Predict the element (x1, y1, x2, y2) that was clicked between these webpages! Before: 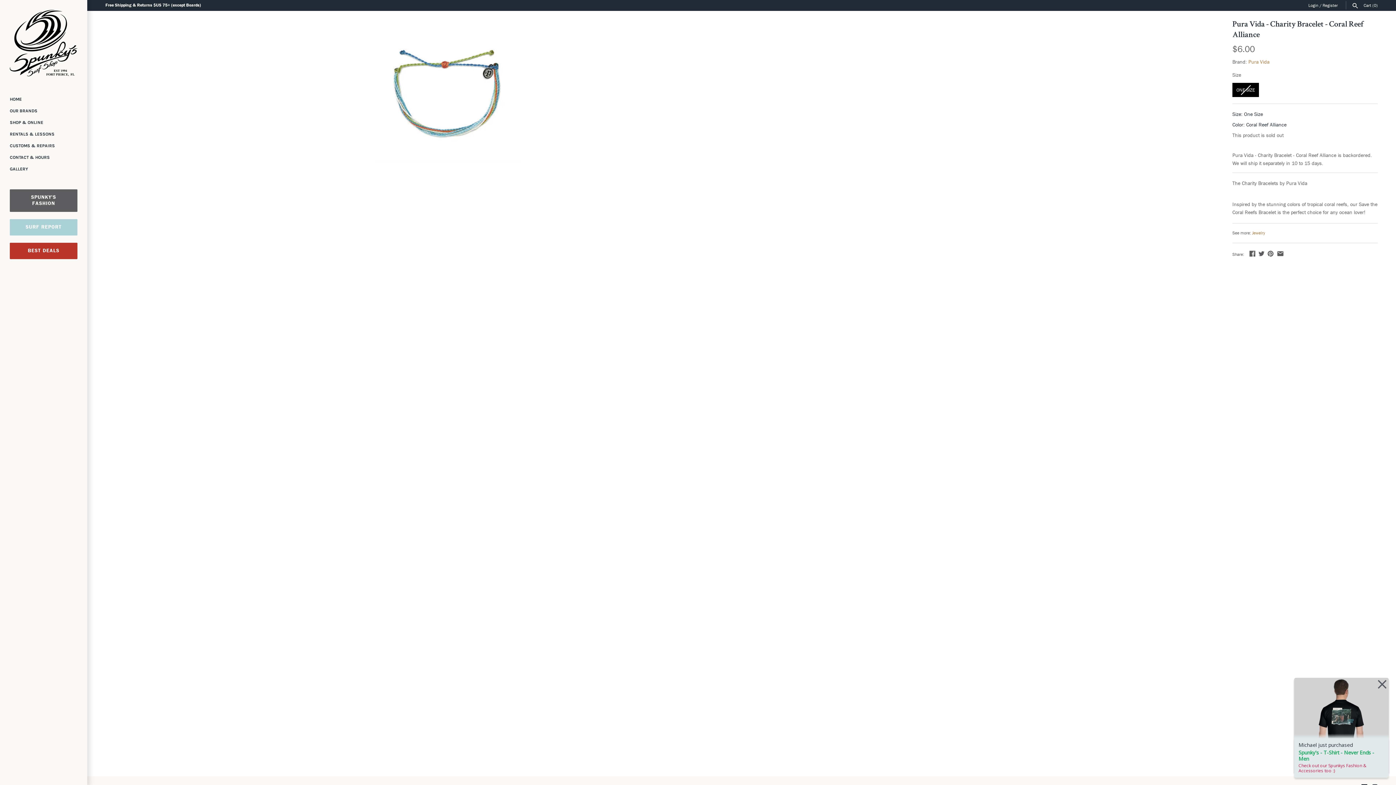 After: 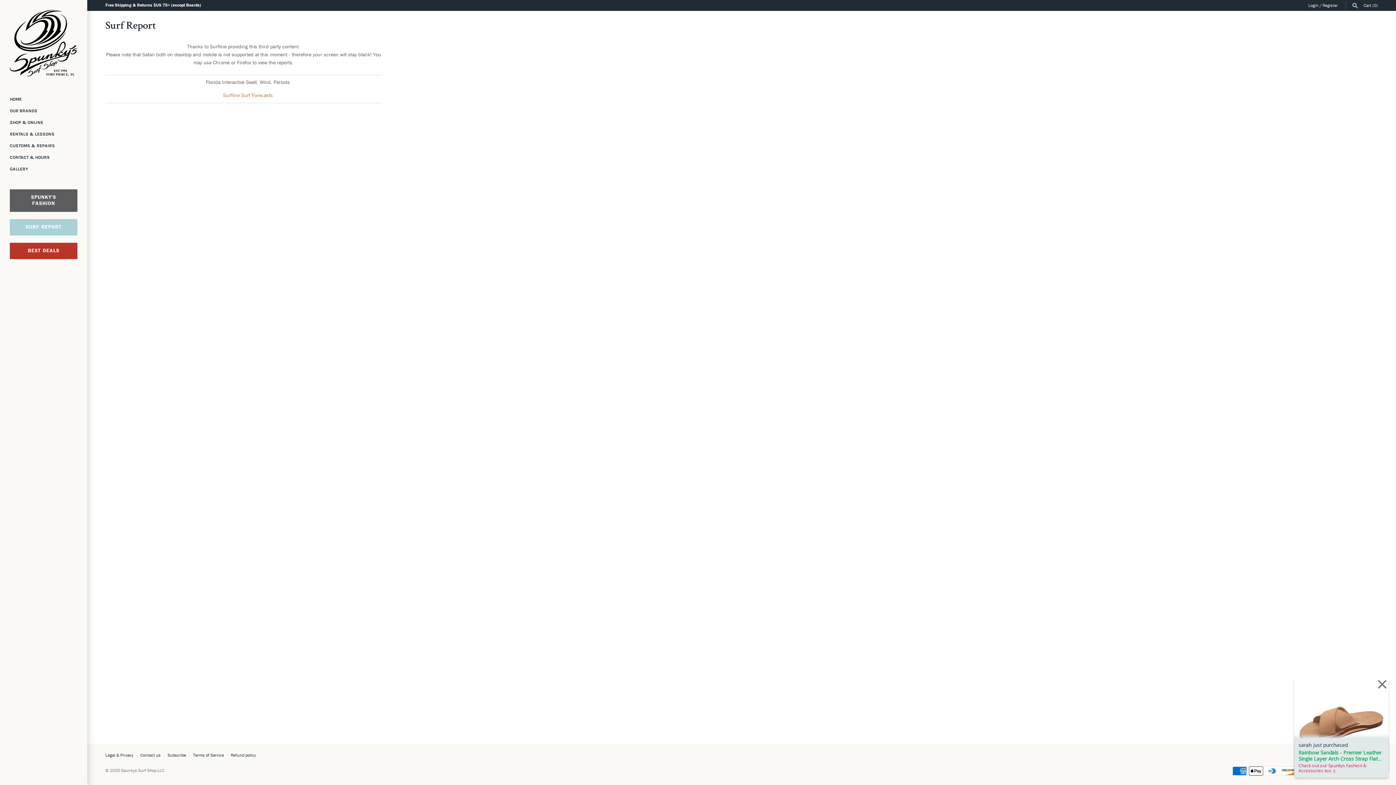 Action: bbox: (9, 219, 77, 235) label: SURF REPORT